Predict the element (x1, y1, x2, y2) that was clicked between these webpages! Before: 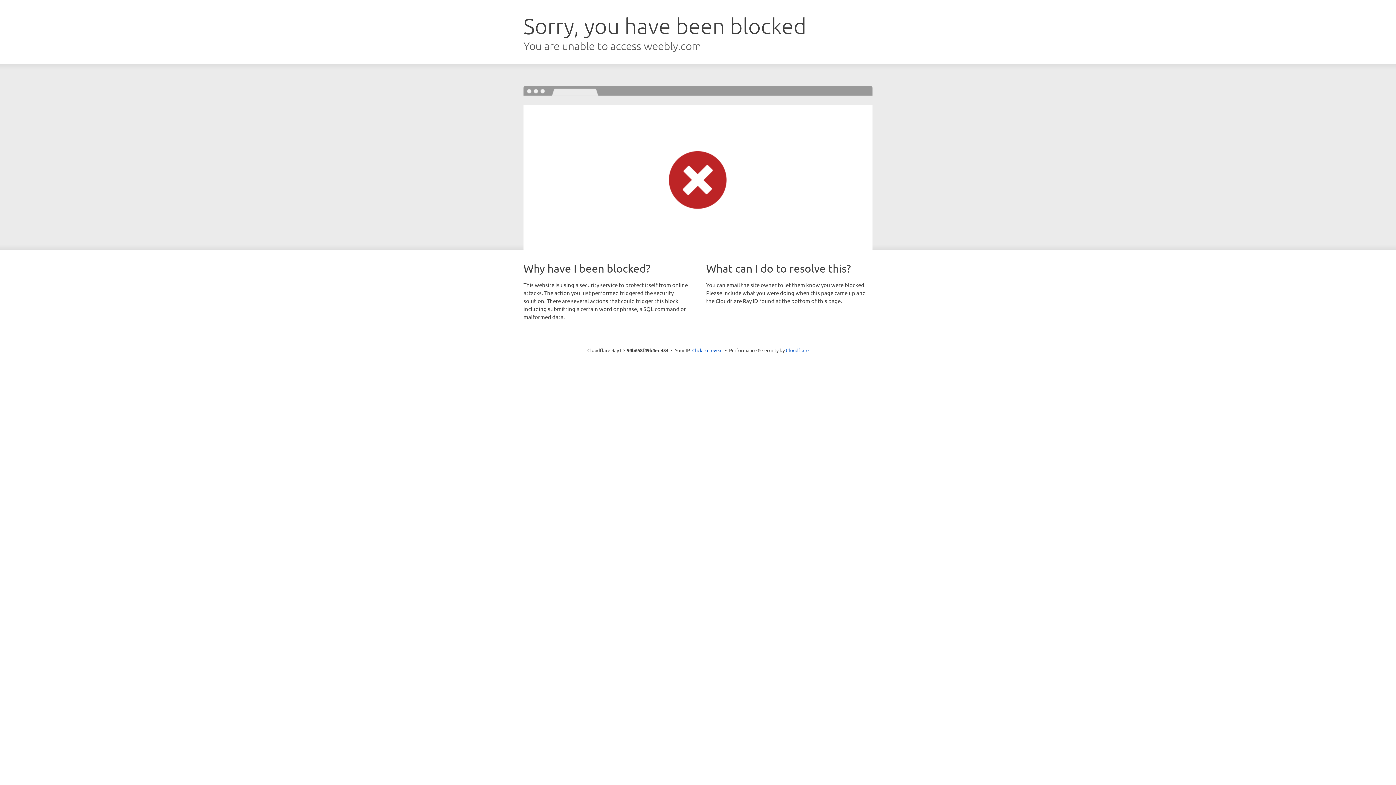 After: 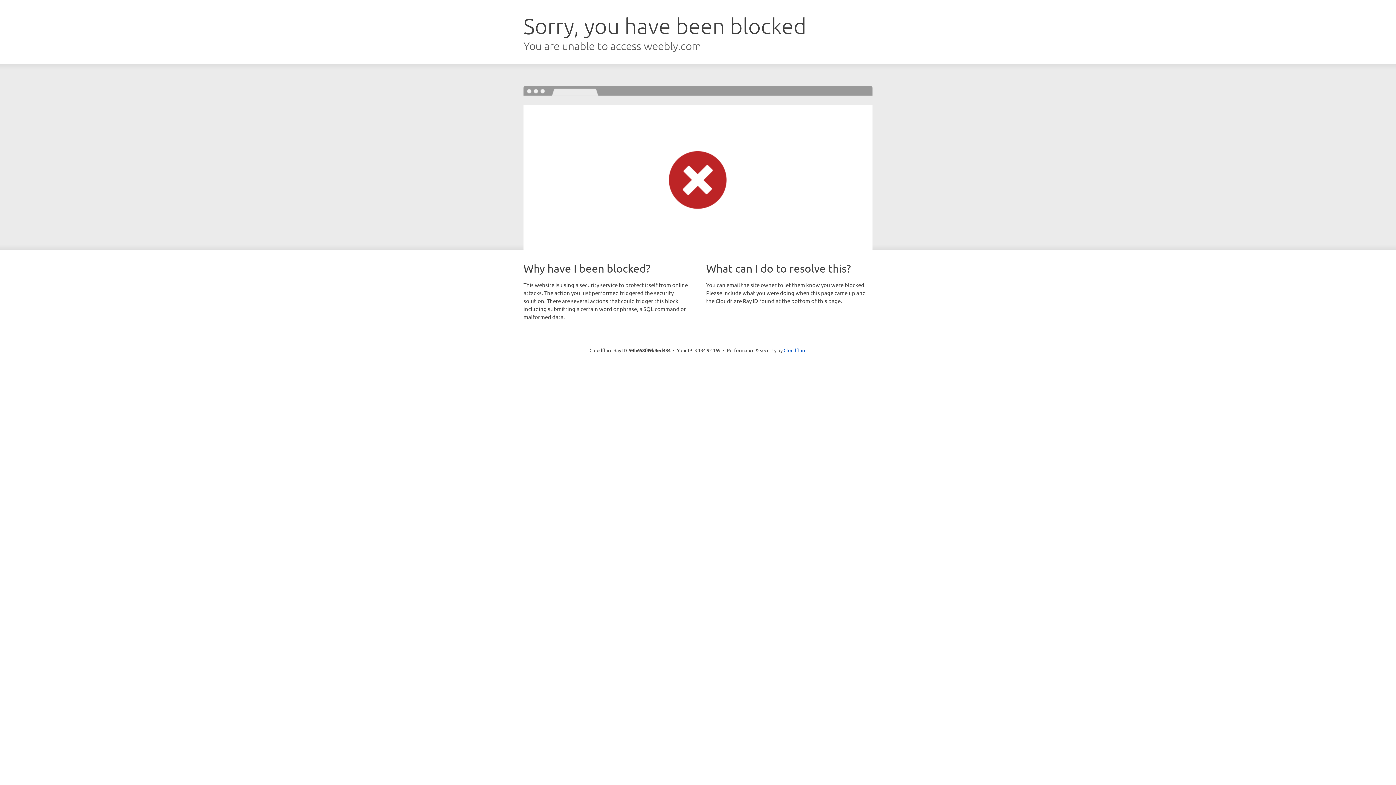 Action: bbox: (692, 346, 722, 353) label: Click to reveal